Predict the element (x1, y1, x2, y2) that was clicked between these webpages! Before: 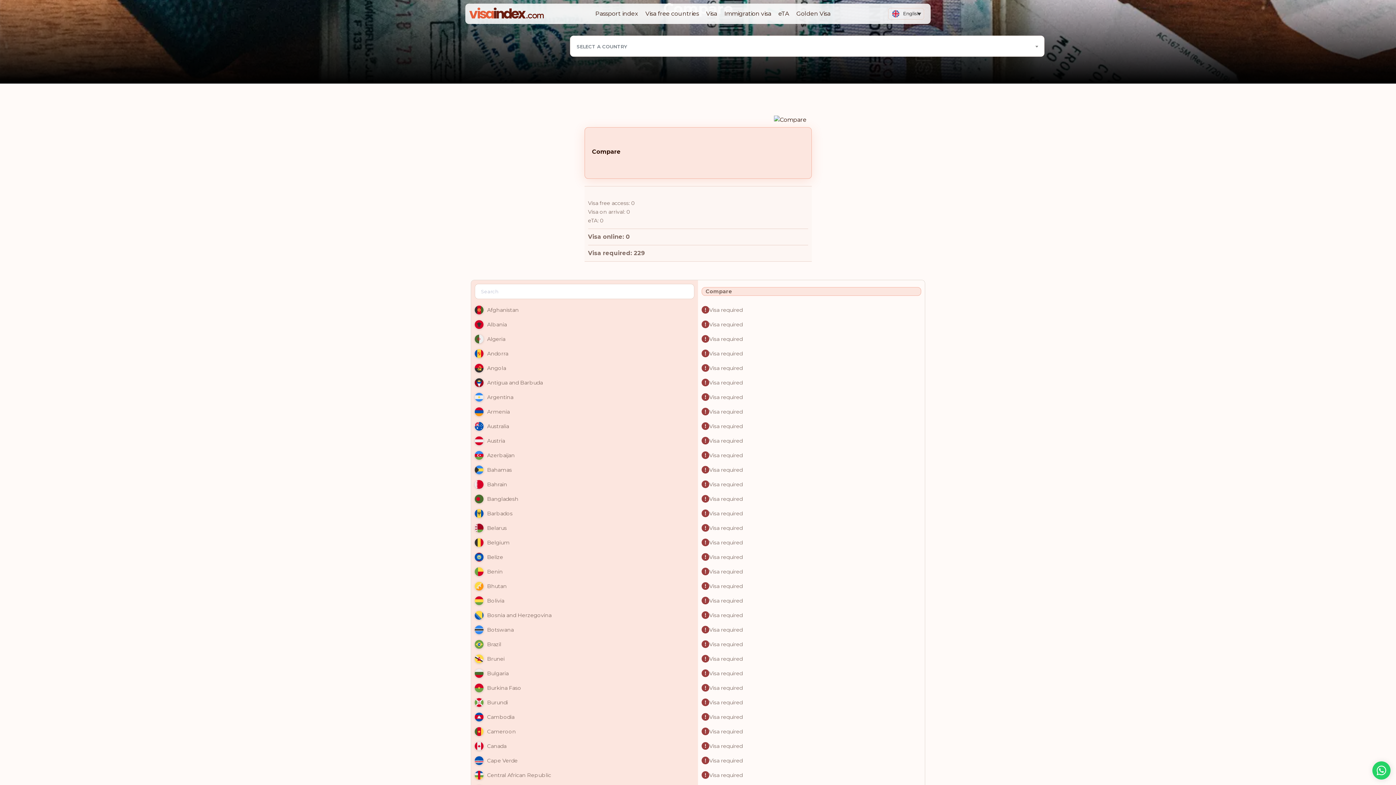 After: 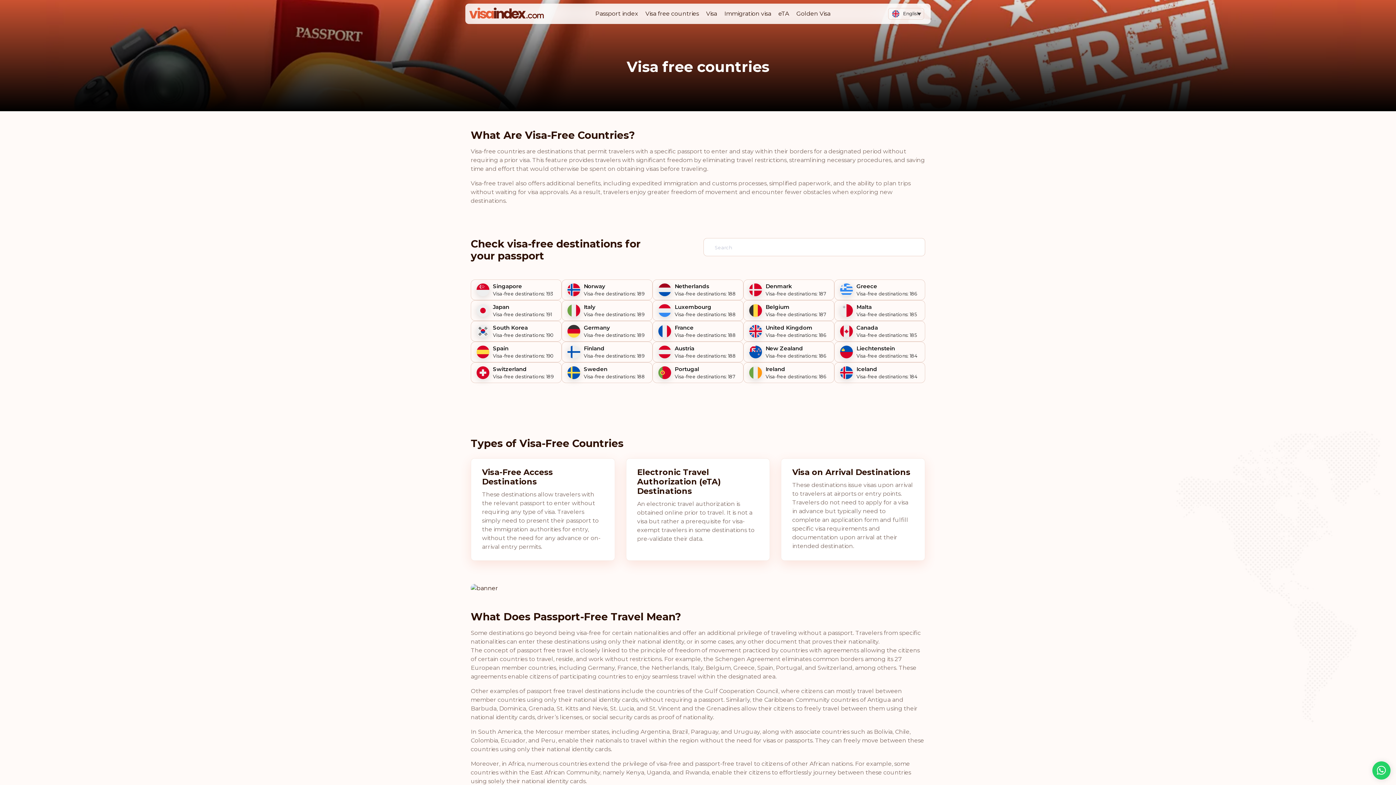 Action: bbox: (645, 10, 699, 17) label: Visa free countries